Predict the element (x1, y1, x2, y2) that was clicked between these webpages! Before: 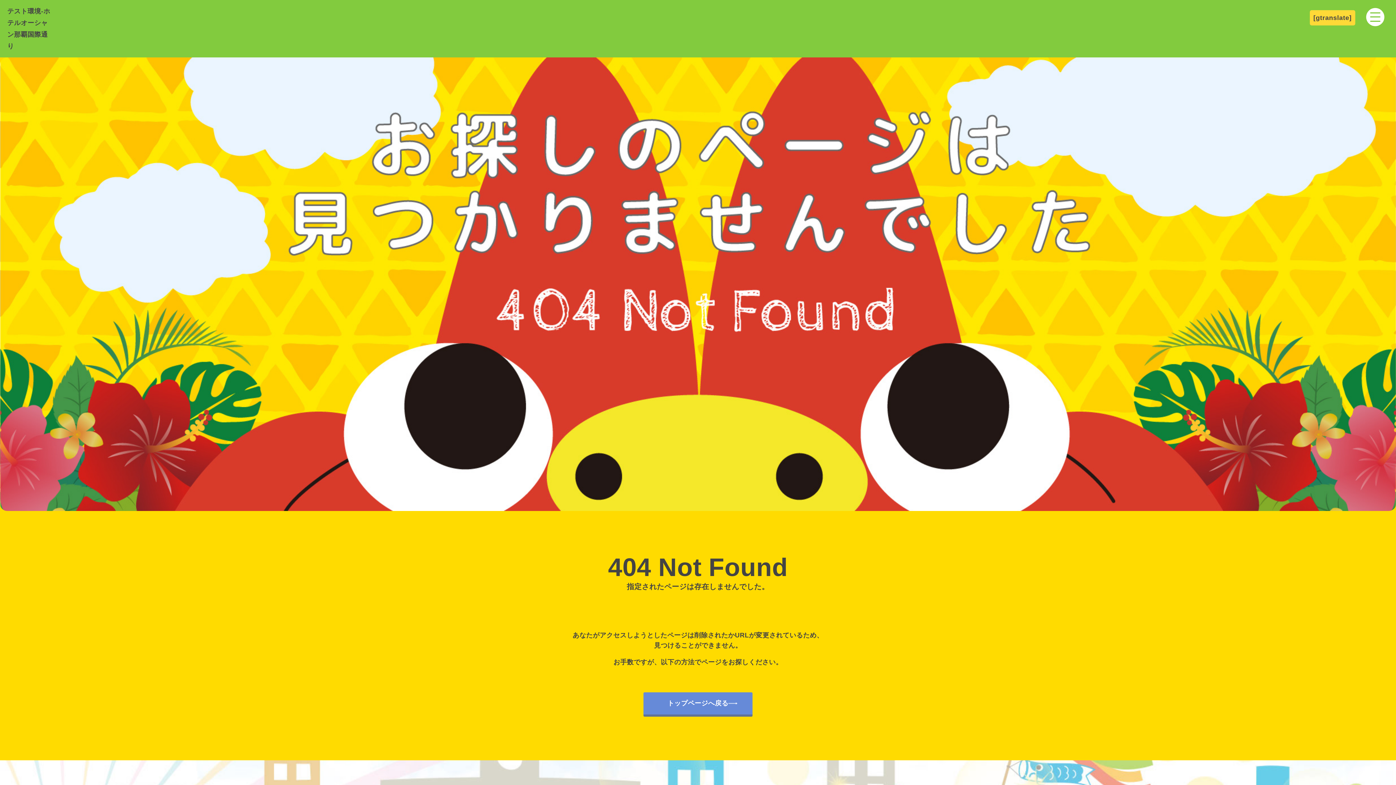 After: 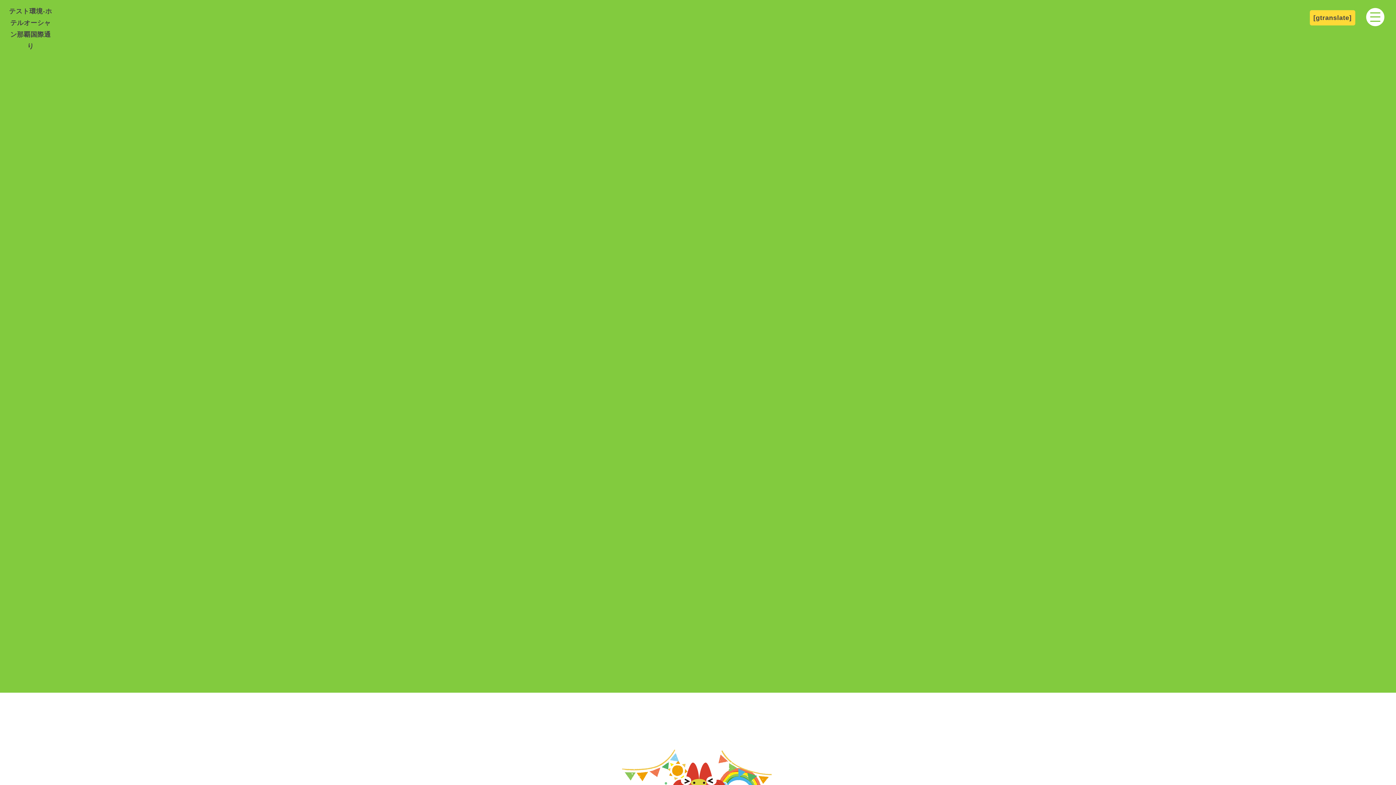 Action: label: トップページへ戻る bbox: (643, 692, 752, 716)